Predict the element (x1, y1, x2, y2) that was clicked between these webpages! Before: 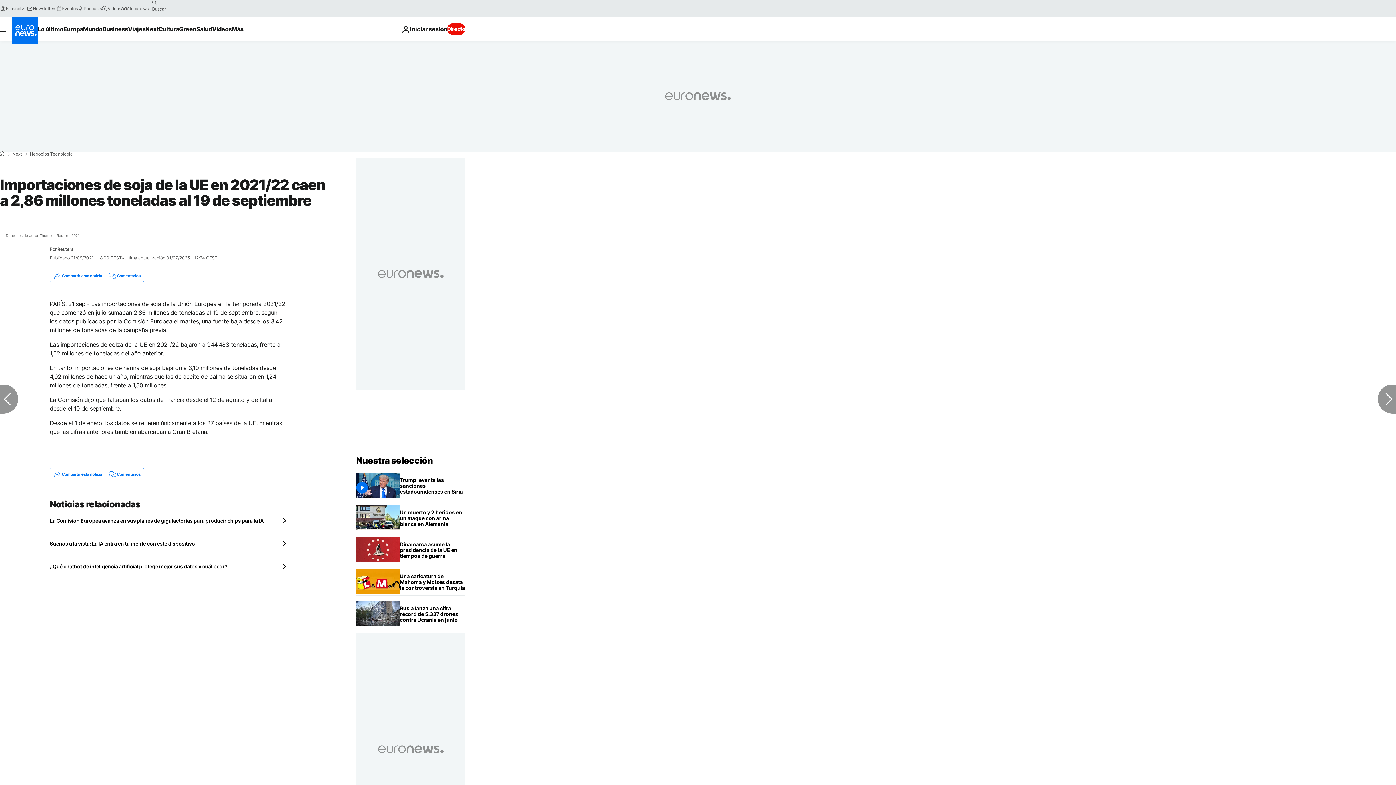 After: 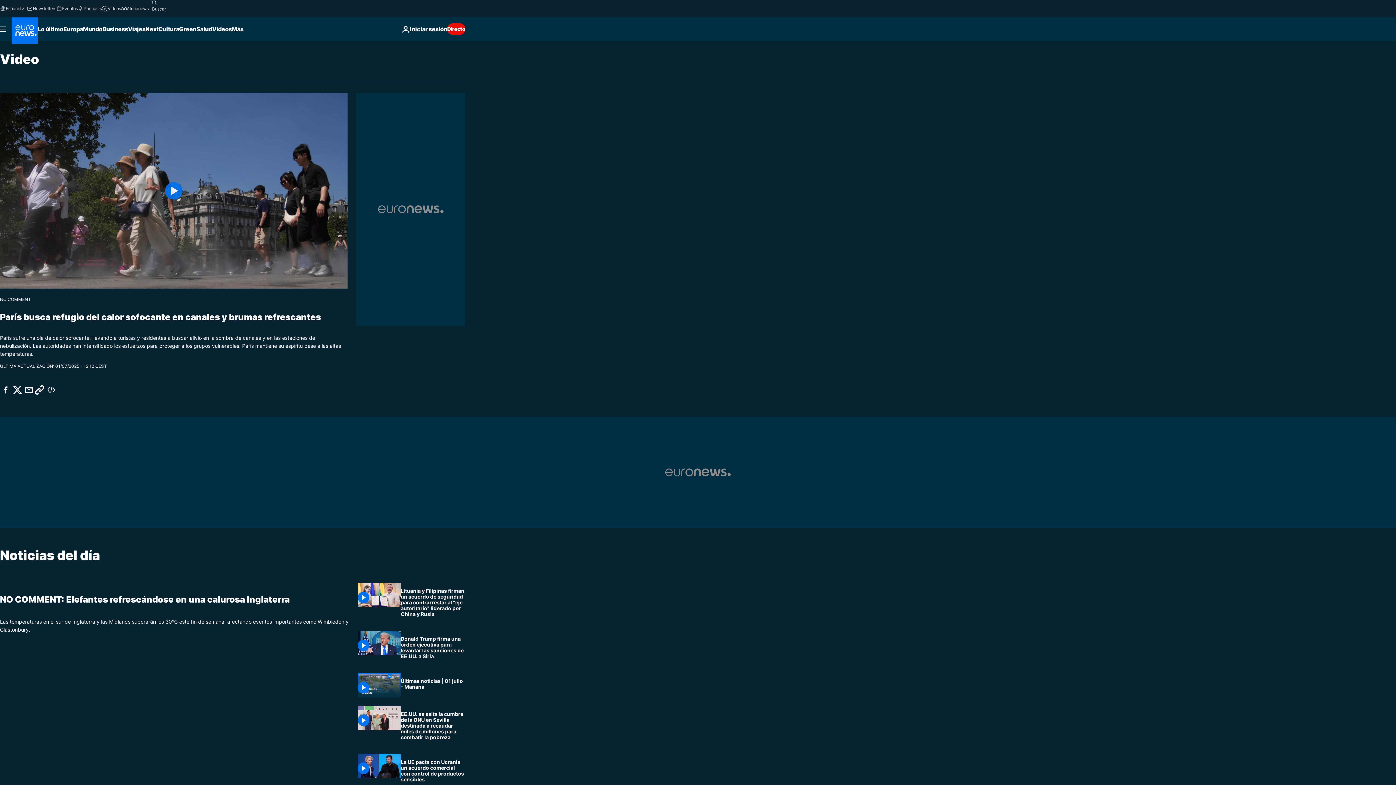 Action: label: Read more about Videos bbox: (212, 17, 231, 40)